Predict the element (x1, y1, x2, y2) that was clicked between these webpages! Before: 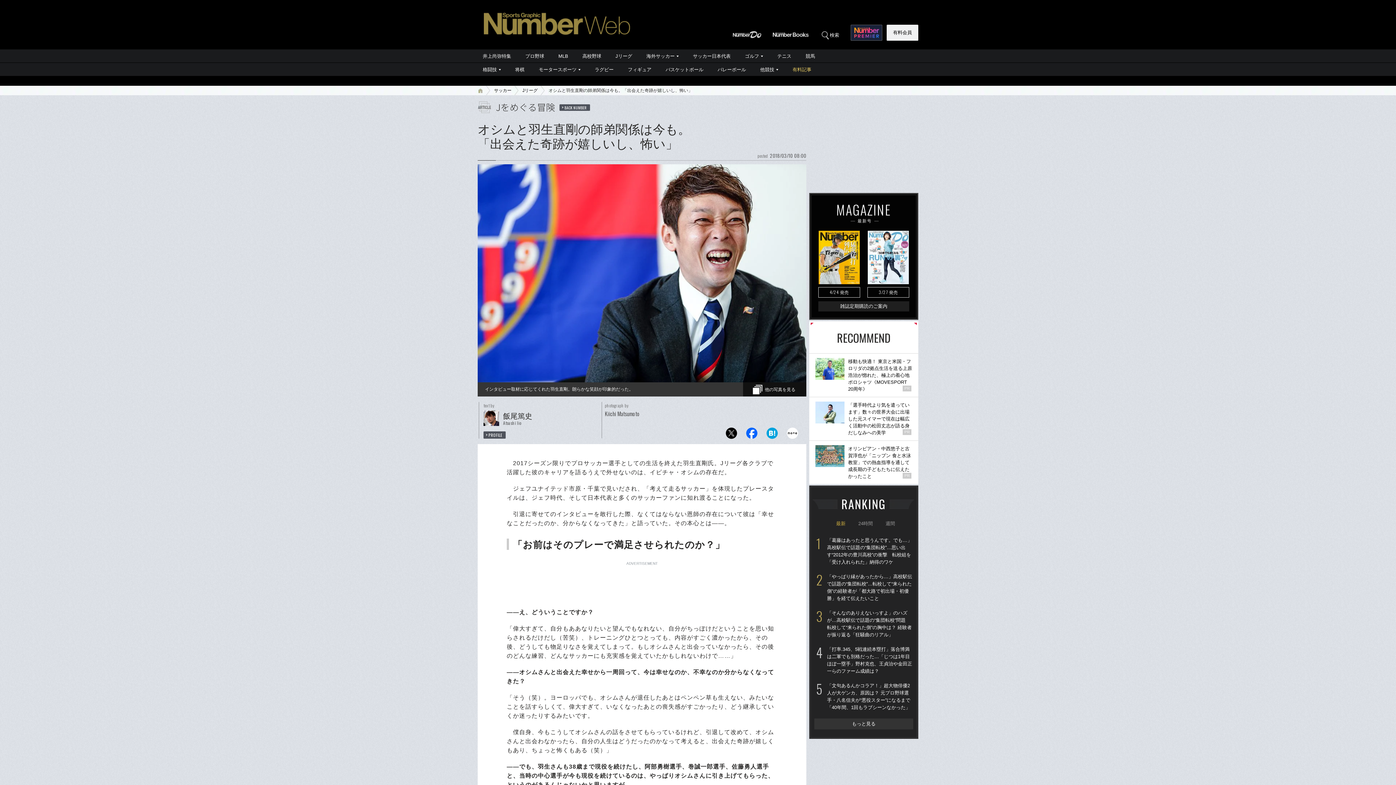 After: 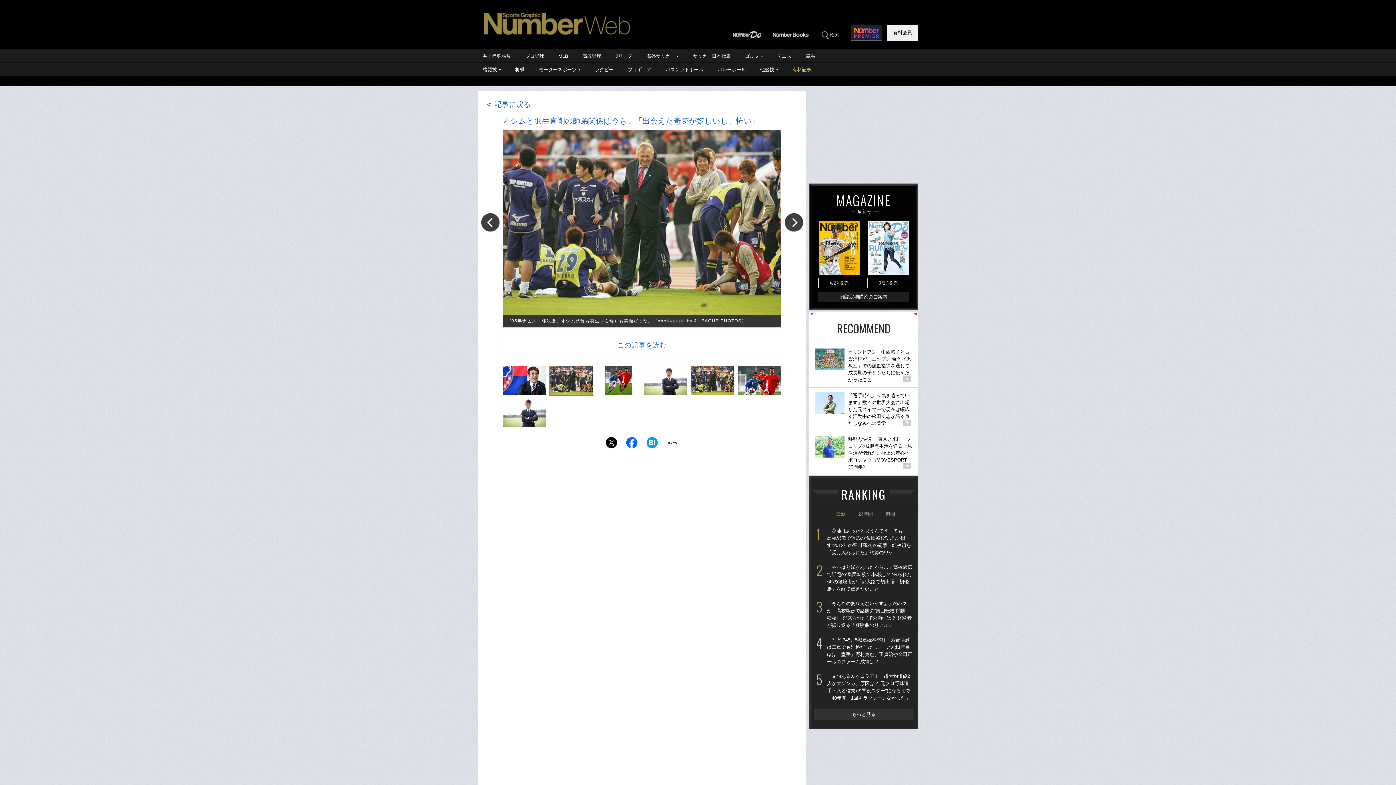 Action: bbox: (477, 374, 806, 381)